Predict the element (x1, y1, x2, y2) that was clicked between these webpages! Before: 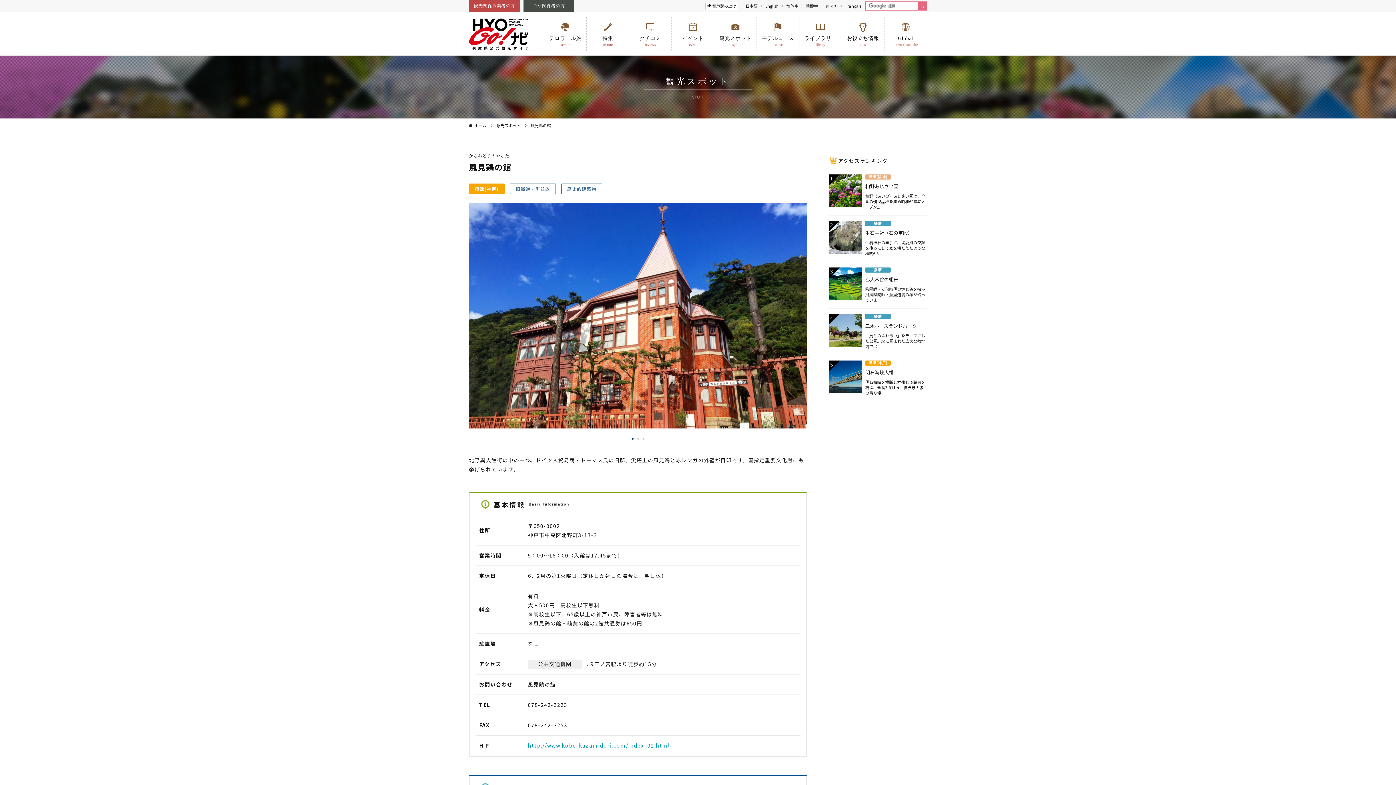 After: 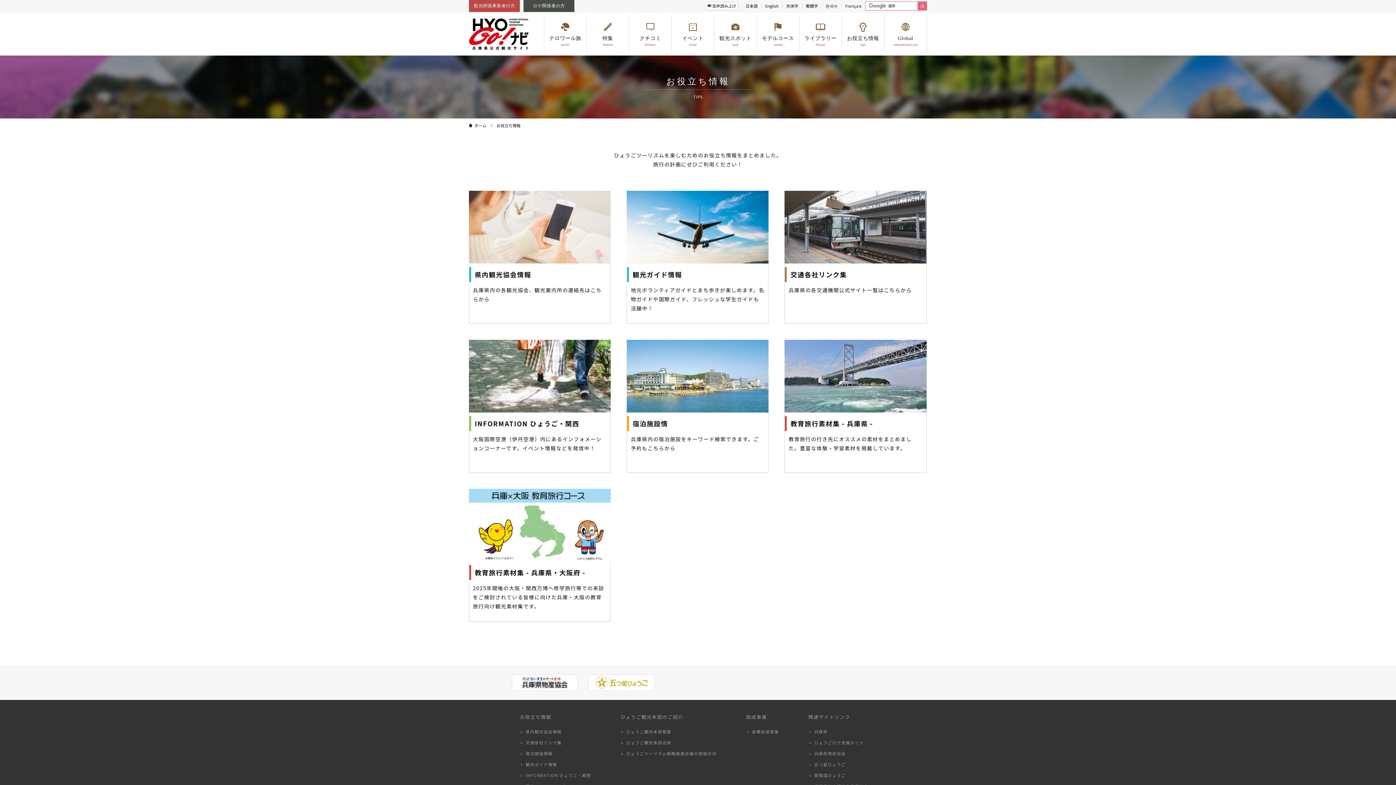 Action: label: お役立ち情報

tips bbox: (842, 16, 884, 52)